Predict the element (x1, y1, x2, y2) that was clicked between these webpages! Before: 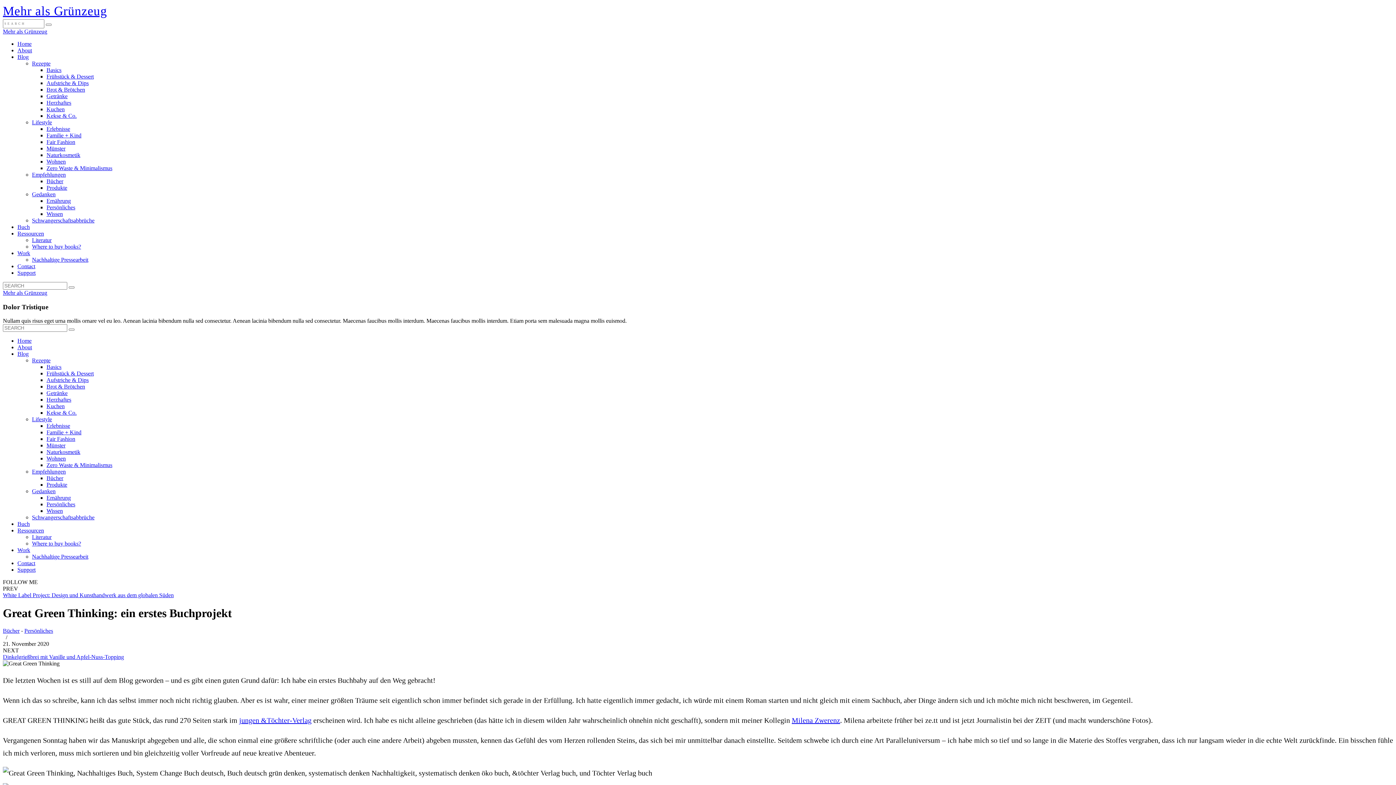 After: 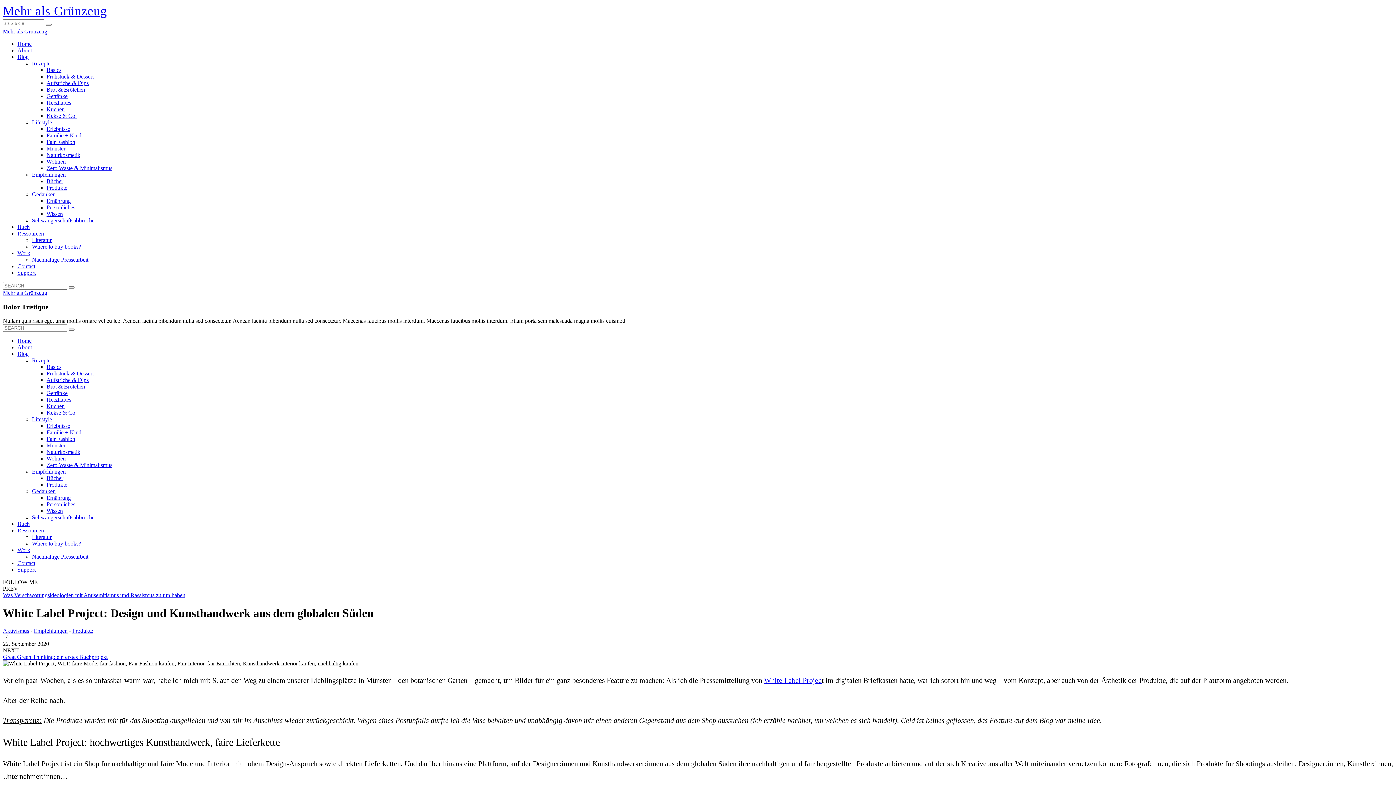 Action: bbox: (2, 592, 173, 598) label: White Label Project: Design und Kunsthandwerk aus dem globalen Süden